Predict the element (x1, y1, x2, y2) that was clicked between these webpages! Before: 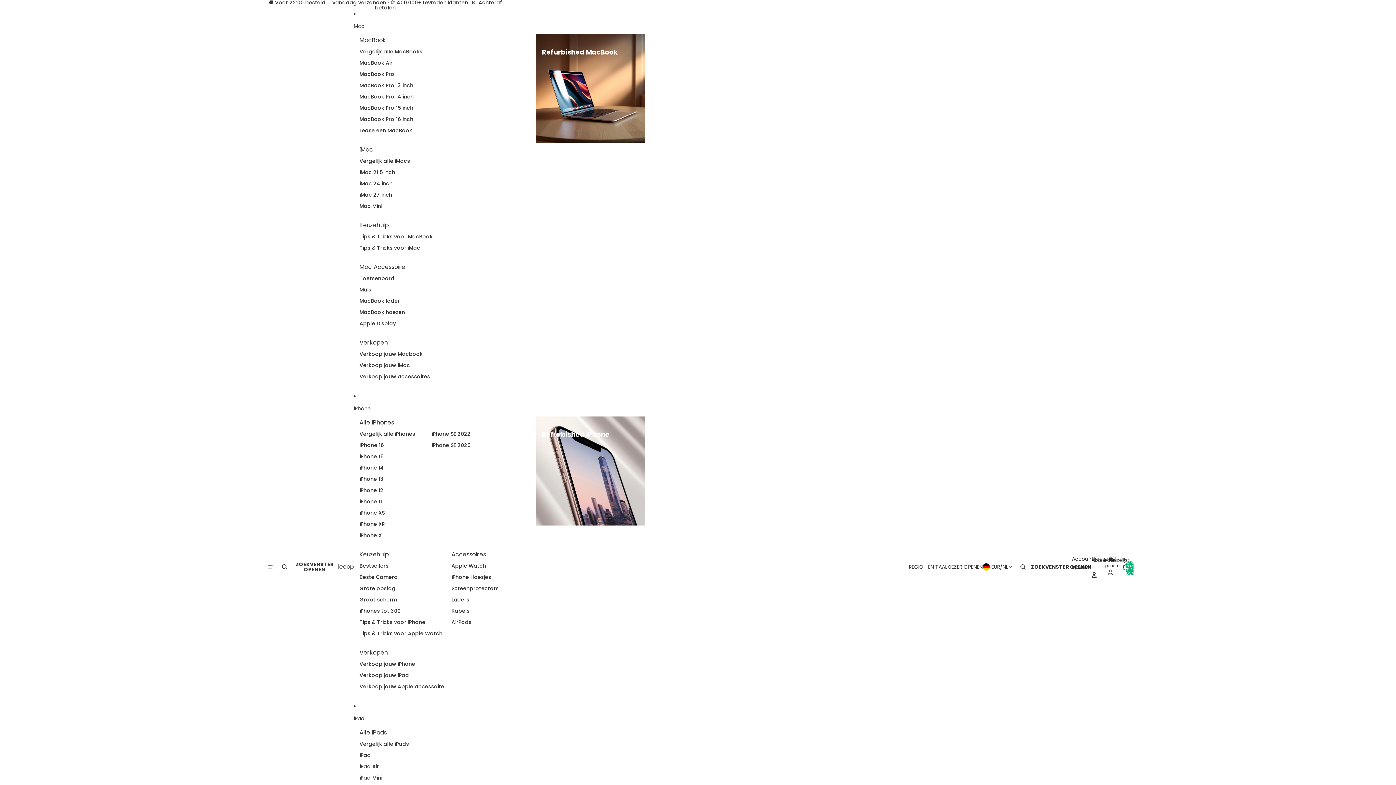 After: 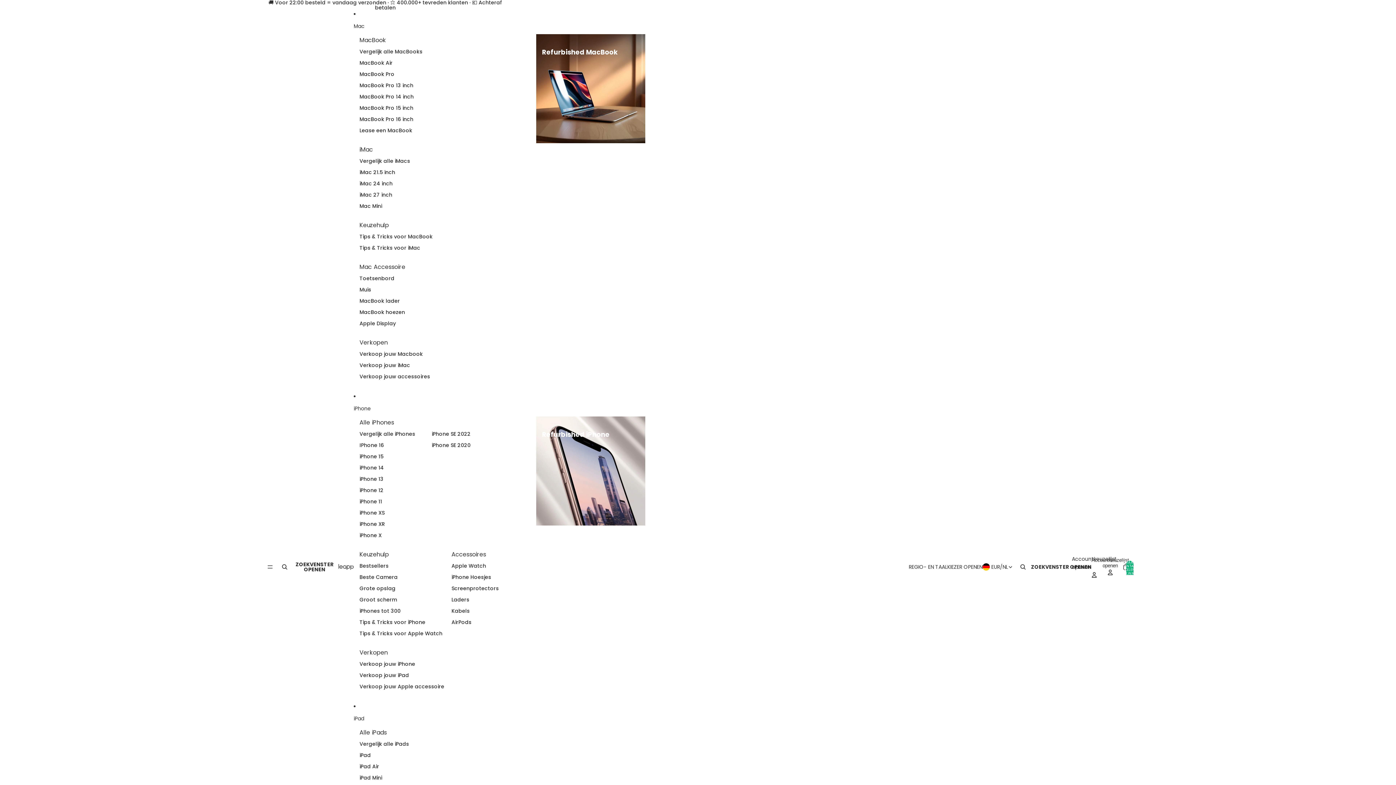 Action: bbox: (359, 178, 392, 189) label: iMac 24 inch